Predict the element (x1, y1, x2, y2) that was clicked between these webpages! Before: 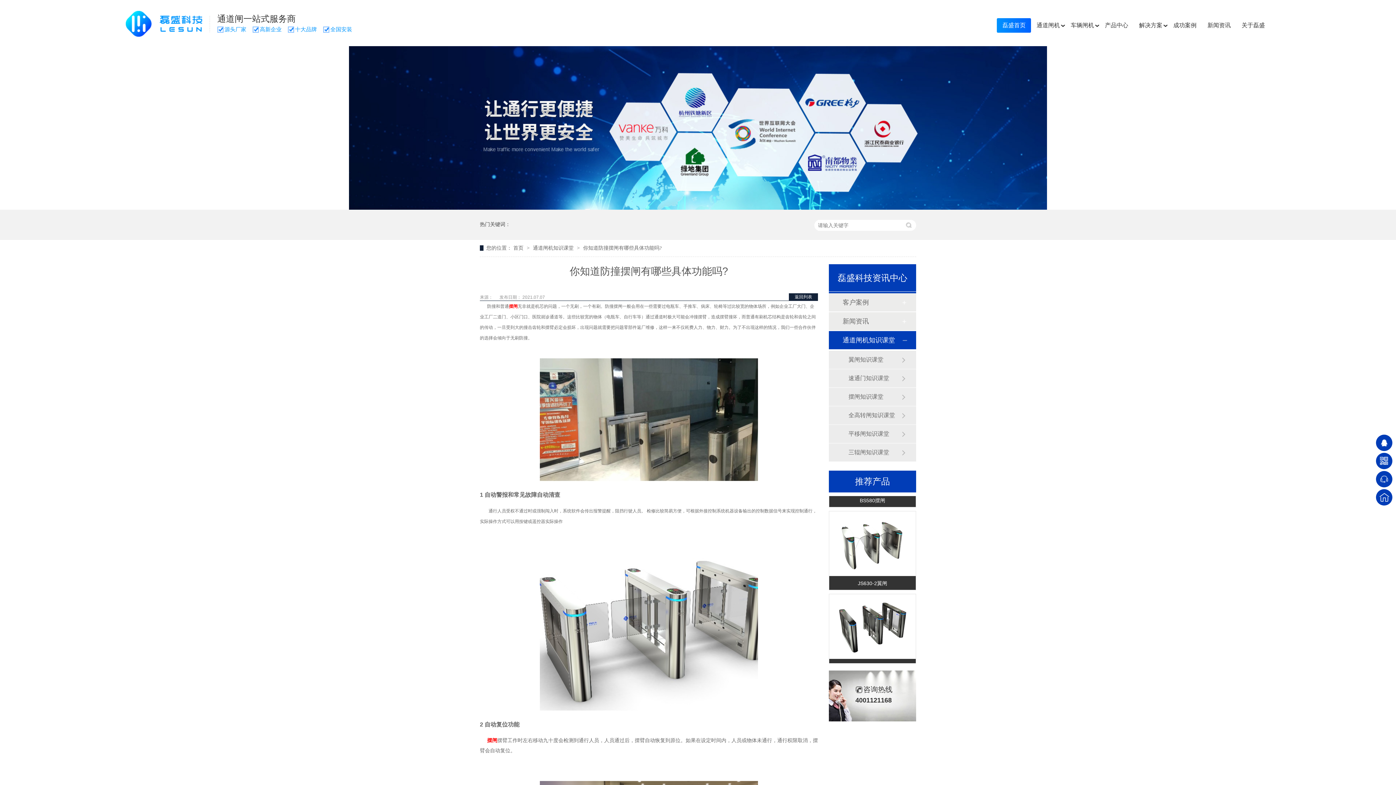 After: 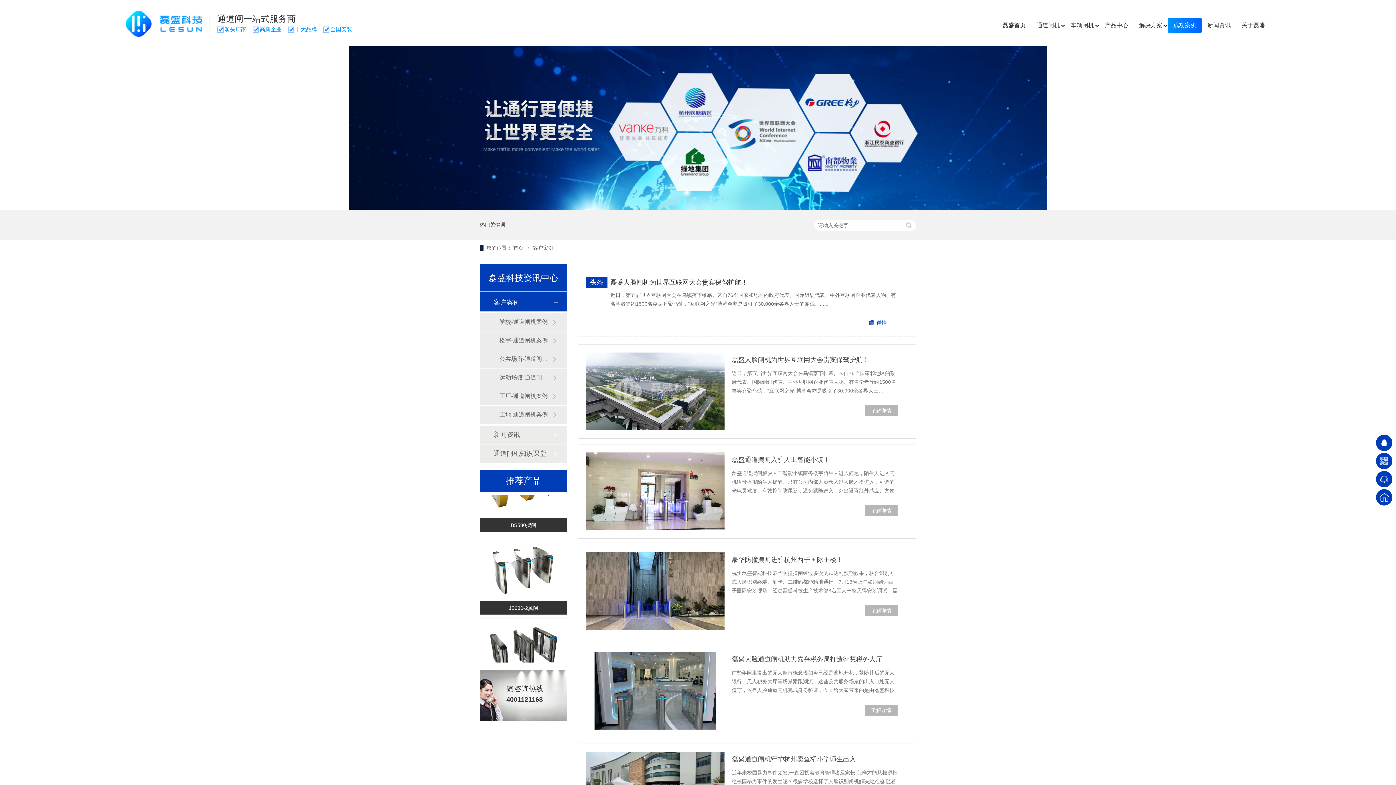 Action: bbox: (1168, 18, 1202, 32) label: 成功案例